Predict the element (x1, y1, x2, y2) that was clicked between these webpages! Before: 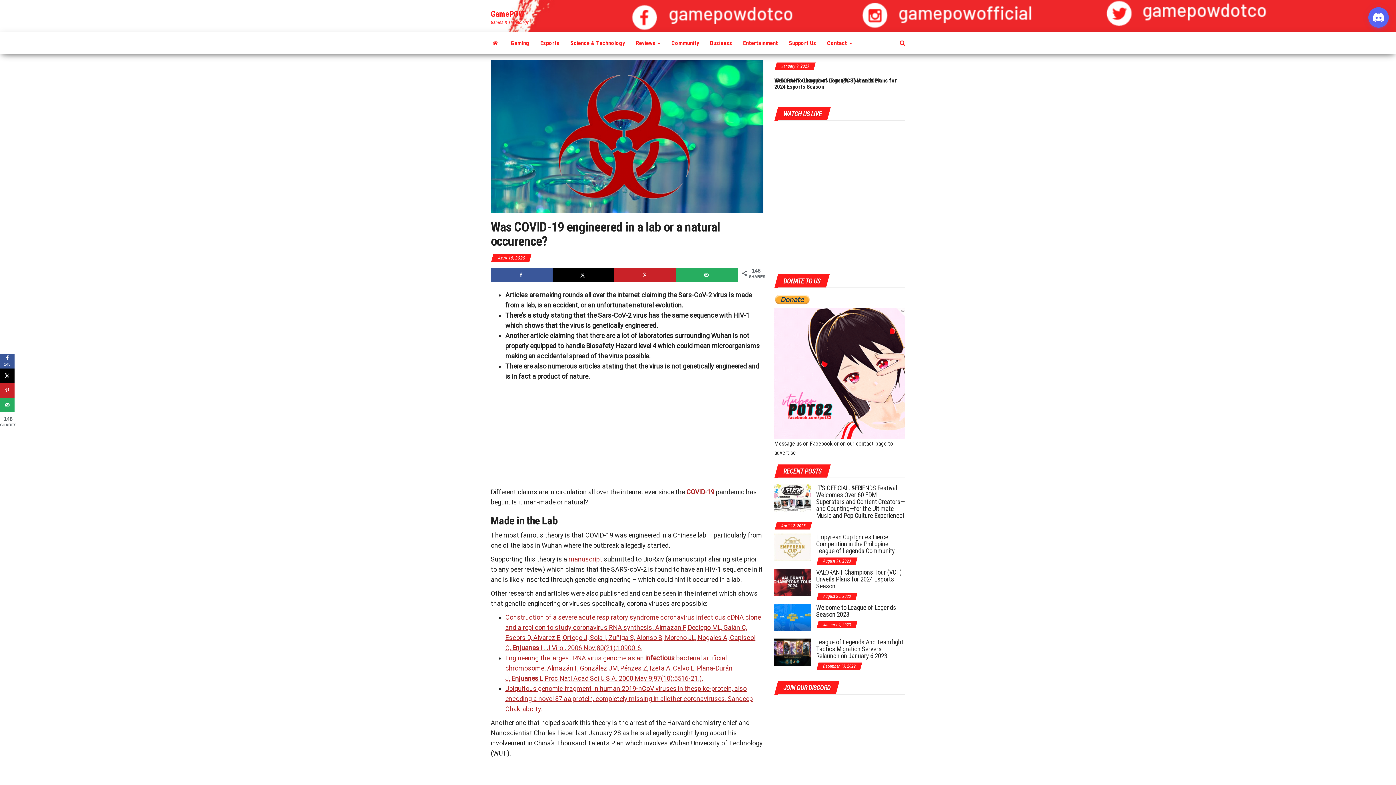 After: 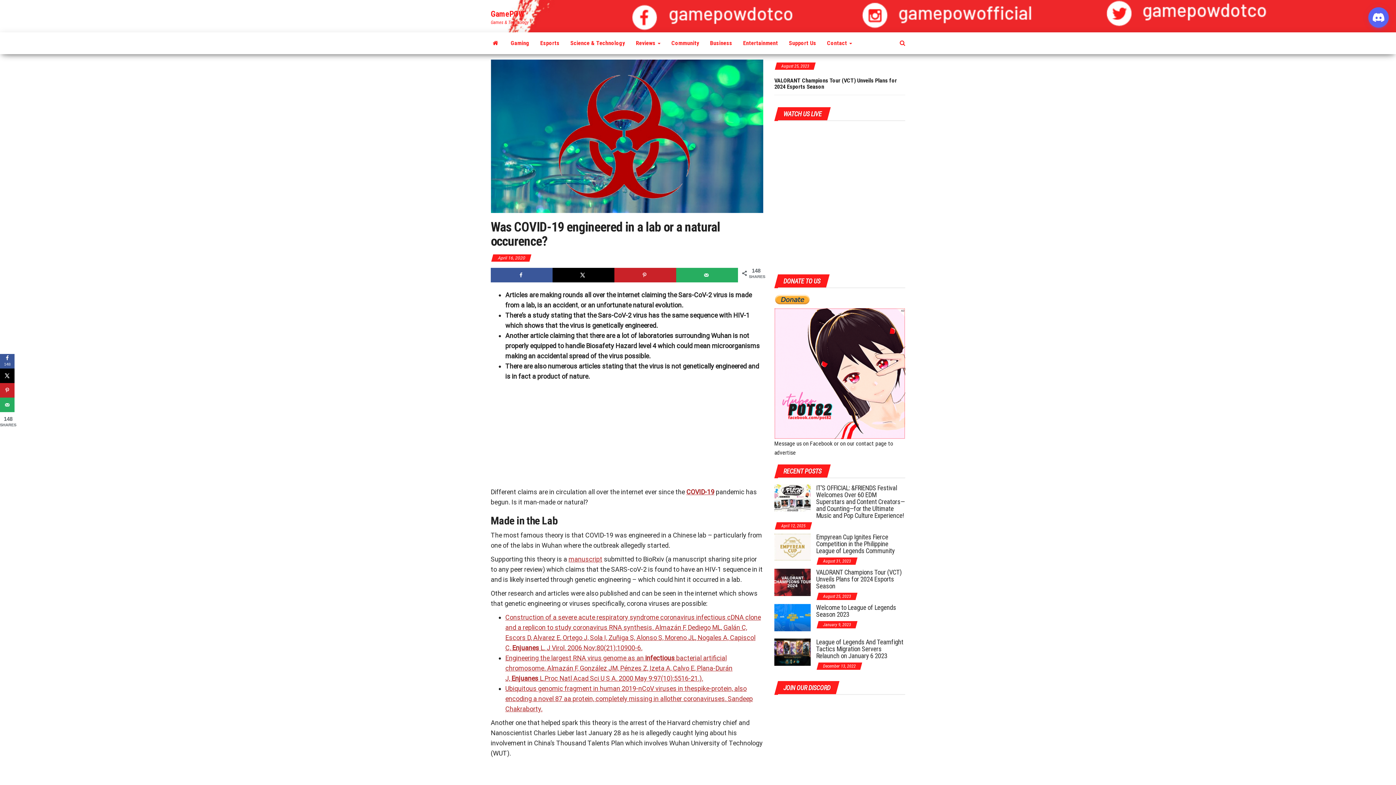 Action: bbox: (774, 308, 905, 439)